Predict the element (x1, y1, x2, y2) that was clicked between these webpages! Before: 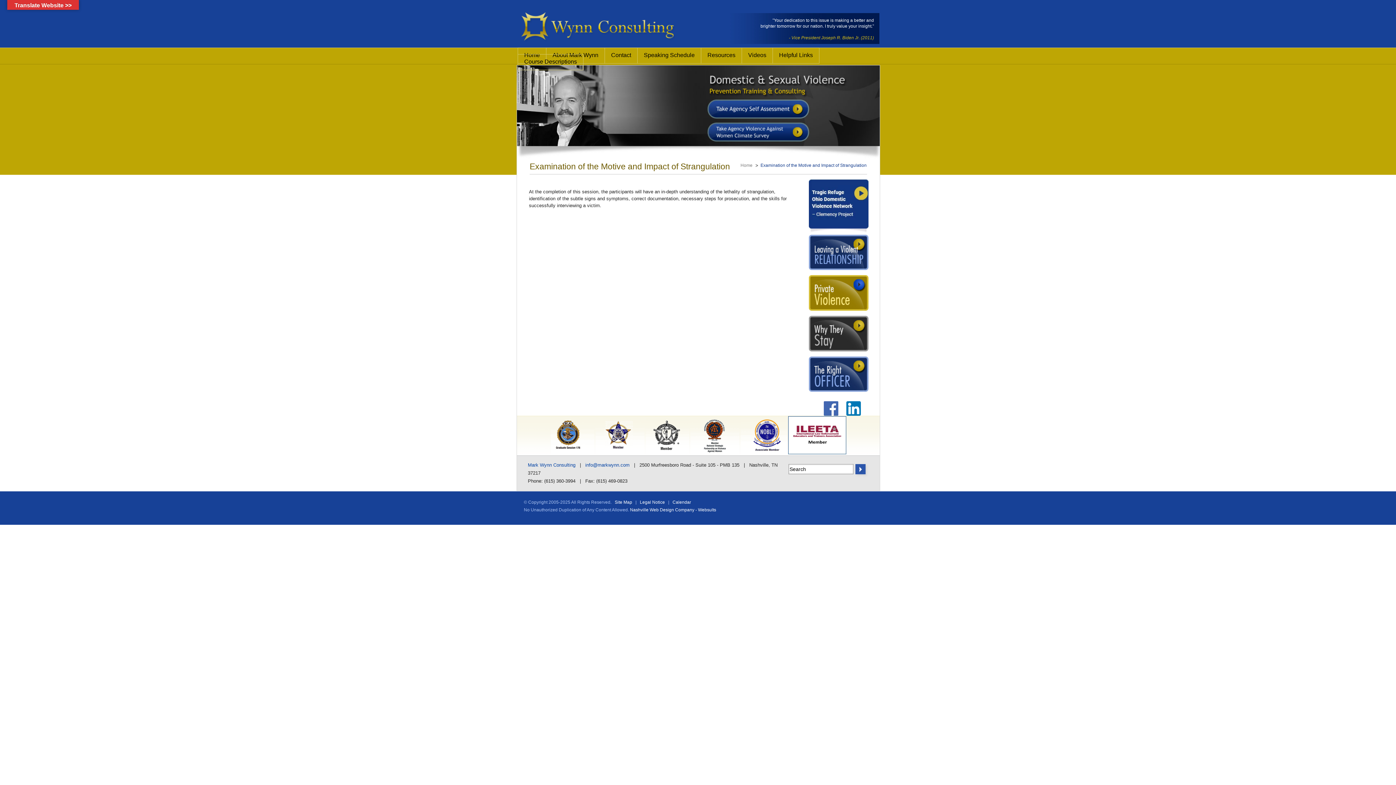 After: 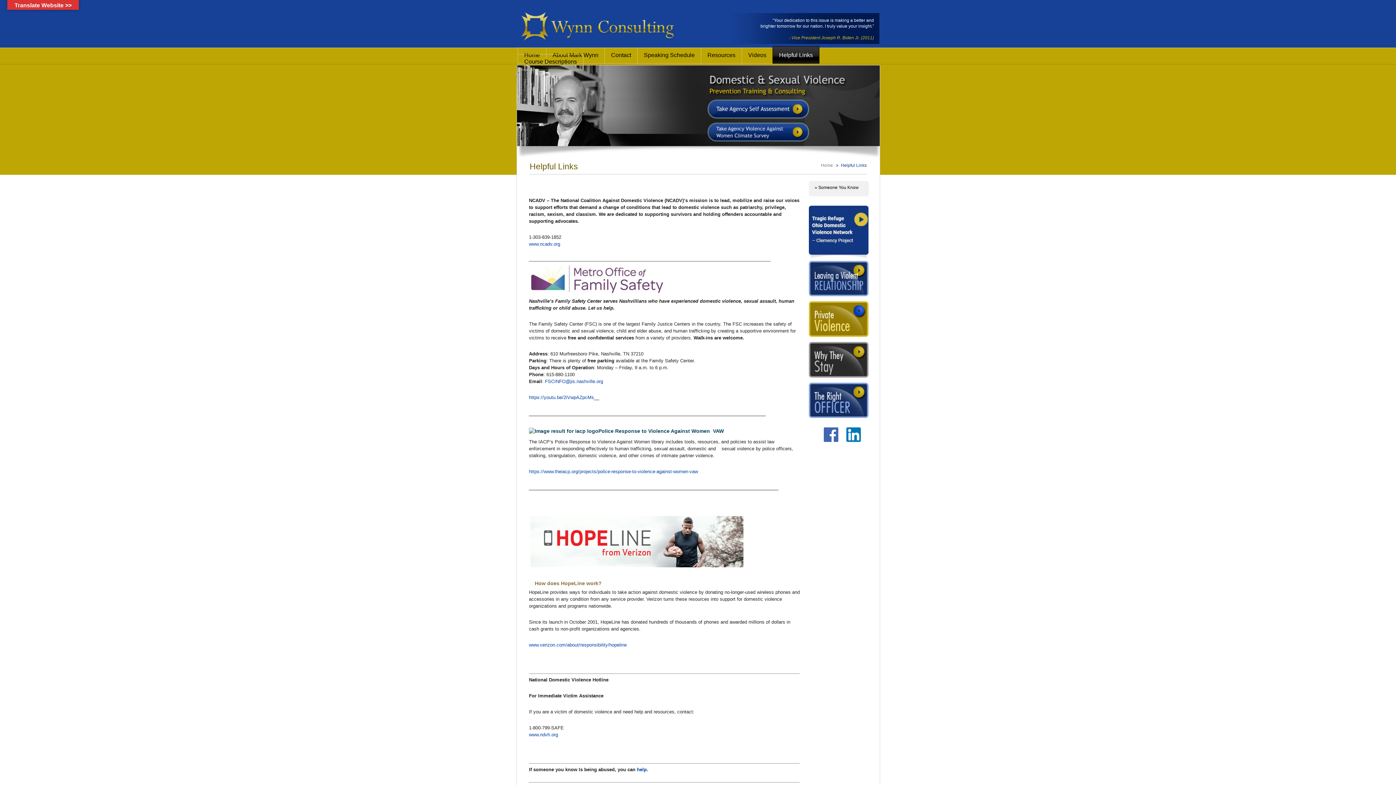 Action: label: Helpful Links bbox: (772, 47, 819, 63)